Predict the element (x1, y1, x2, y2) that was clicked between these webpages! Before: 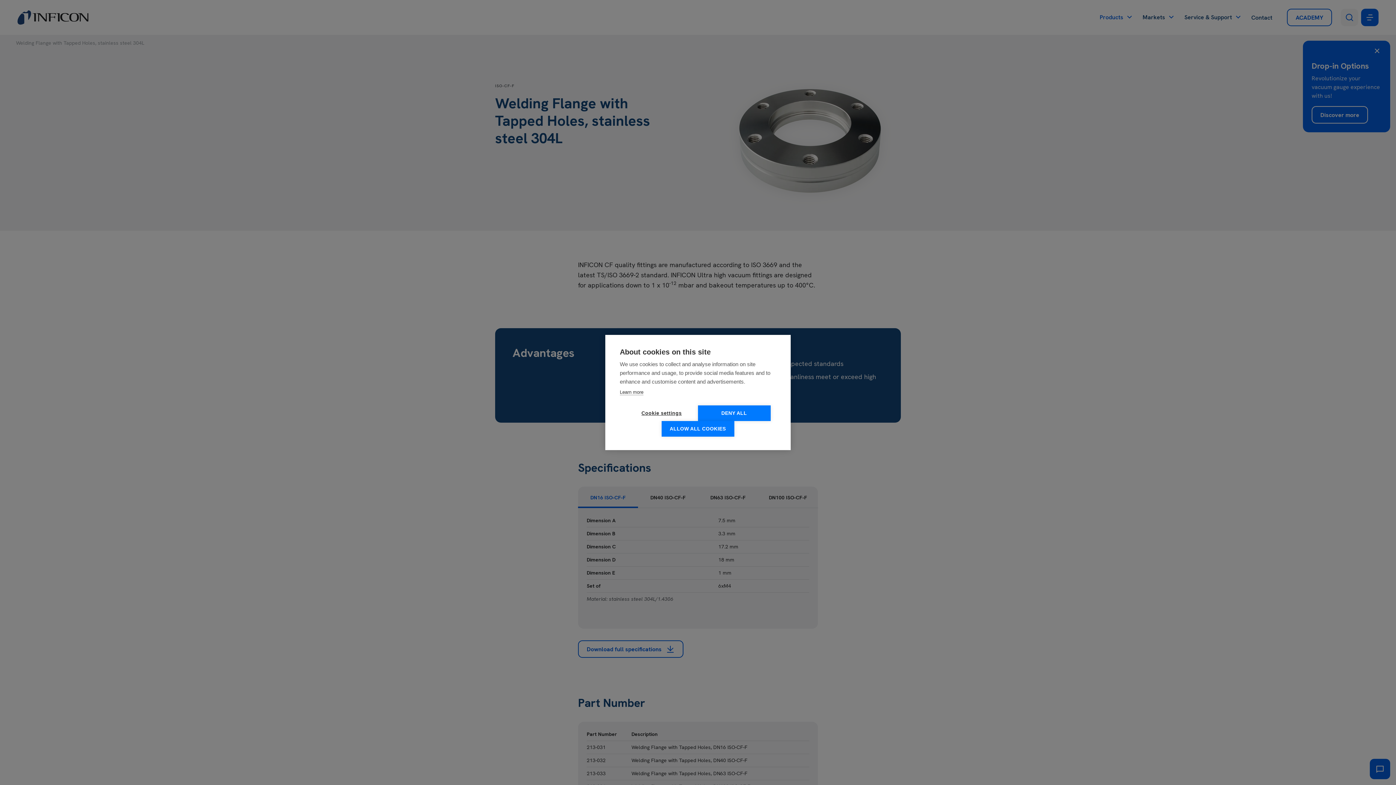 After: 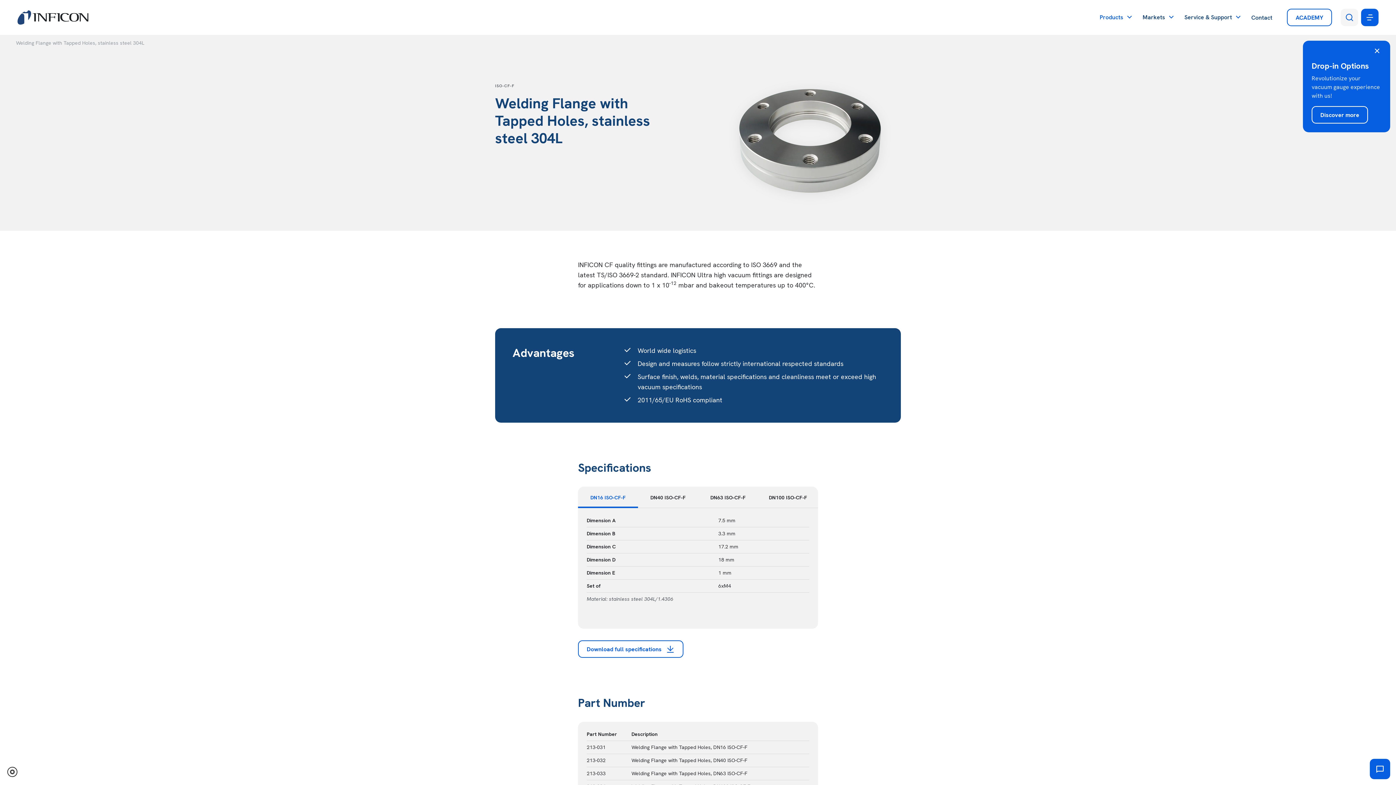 Action: bbox: (661, 421, 734, 436) label: ALLOW ALL COOKIES